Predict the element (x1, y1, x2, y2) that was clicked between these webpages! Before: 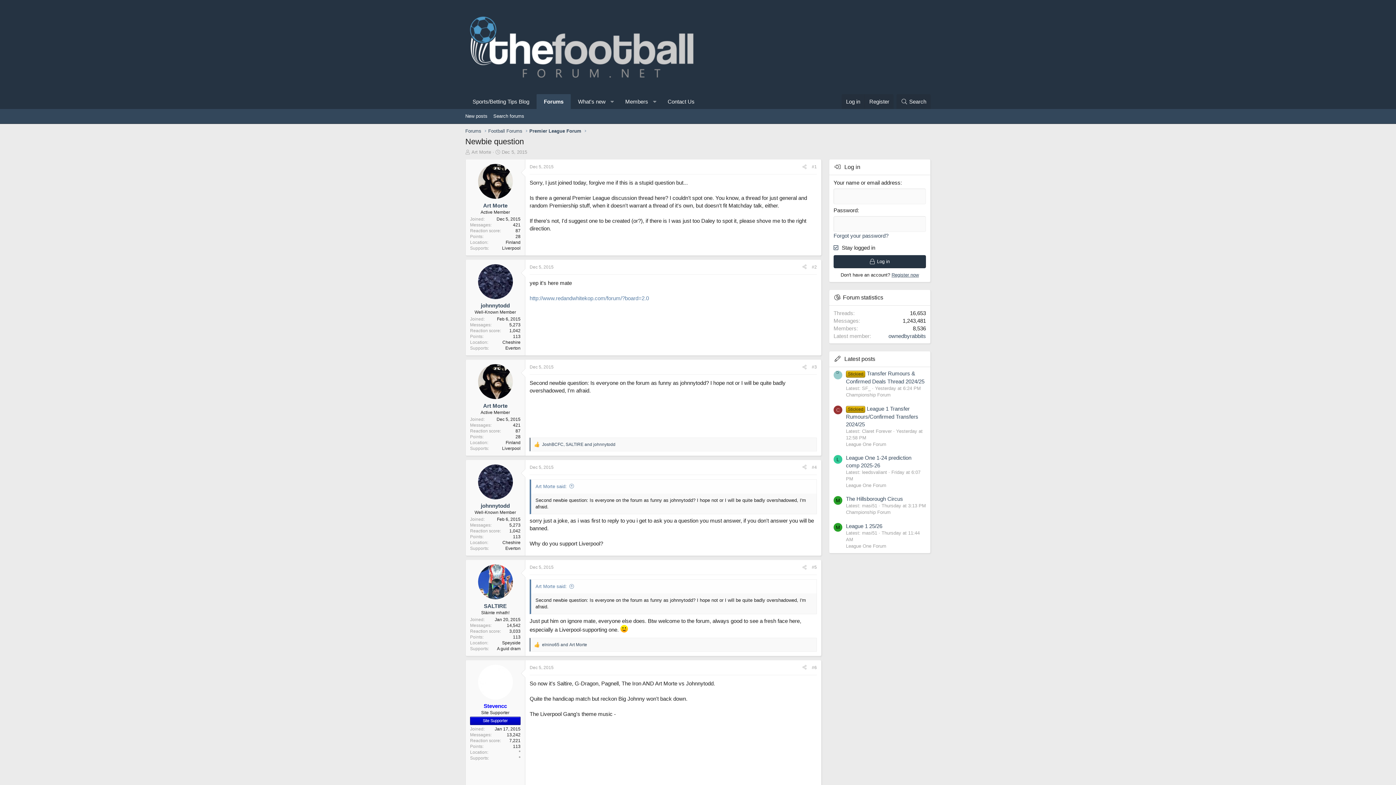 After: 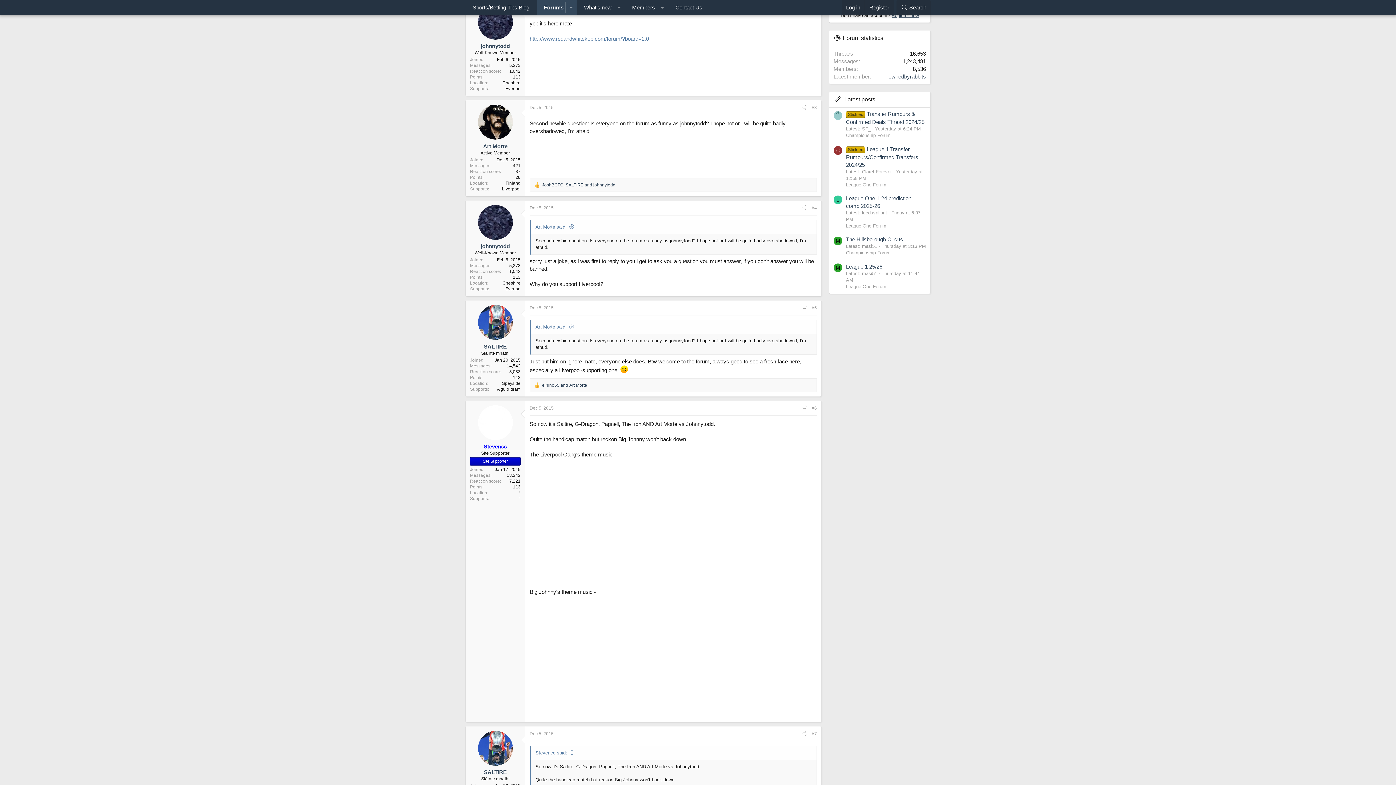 Action: bbox: (812, 264, 817, 269) label: #2